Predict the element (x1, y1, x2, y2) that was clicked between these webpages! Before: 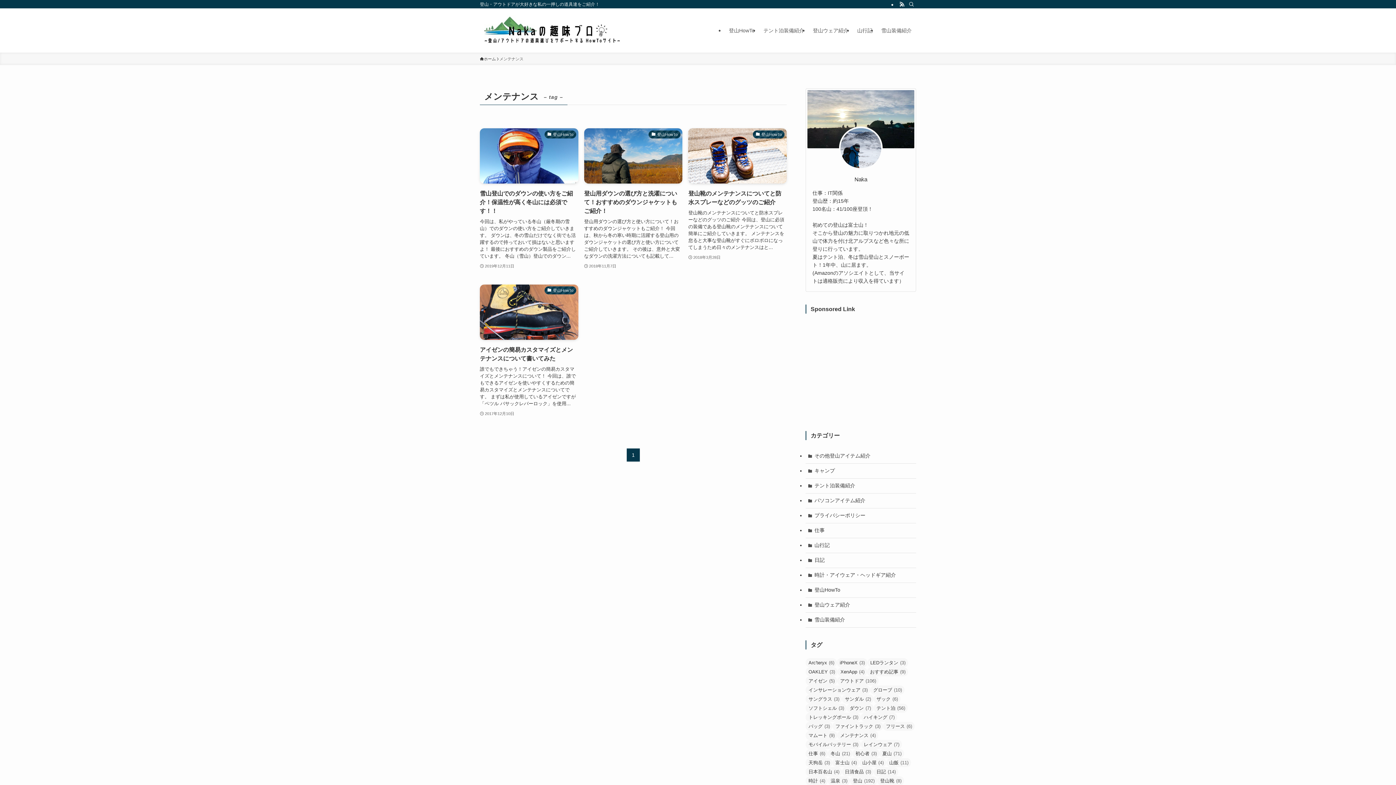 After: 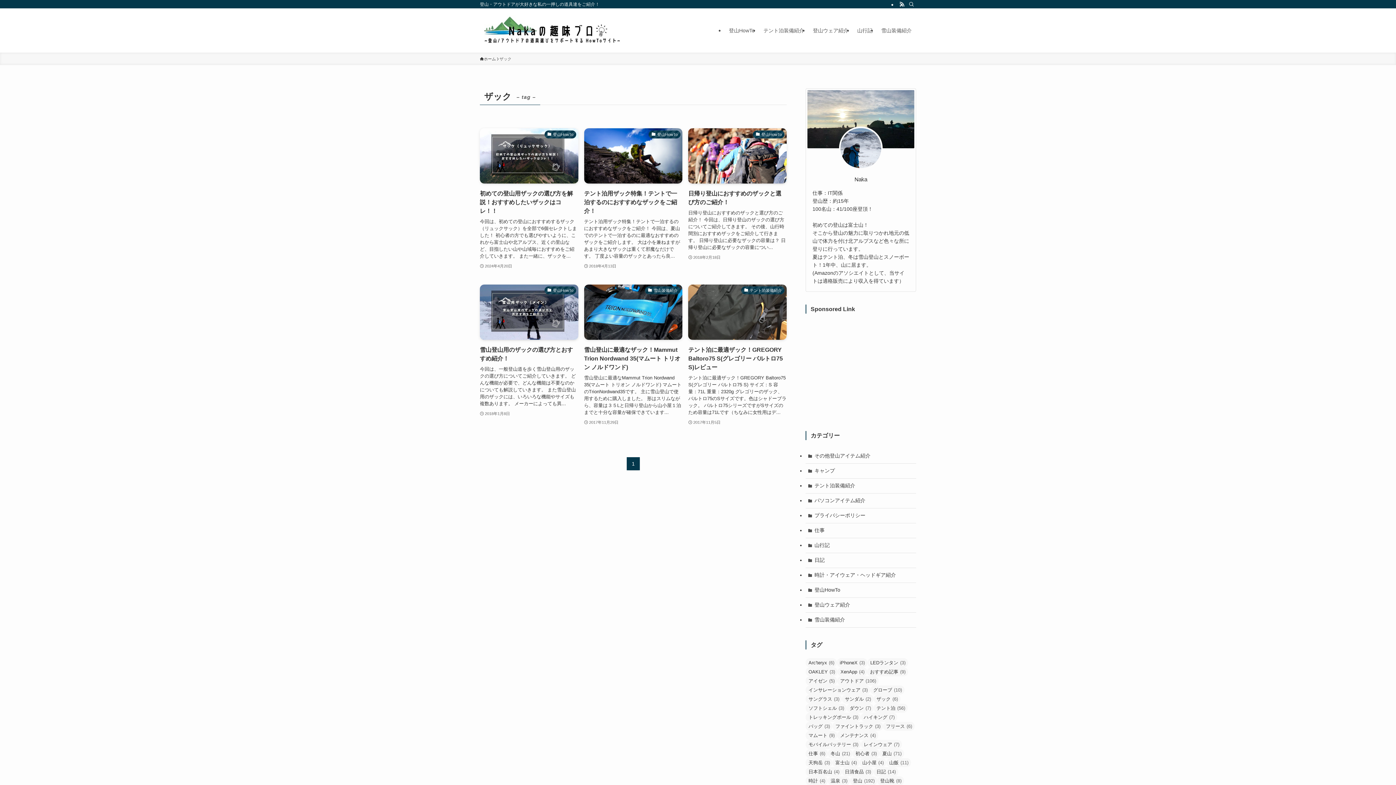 Action: bbox: (873, 694, 900, 703) label: ザック (6個の項目)